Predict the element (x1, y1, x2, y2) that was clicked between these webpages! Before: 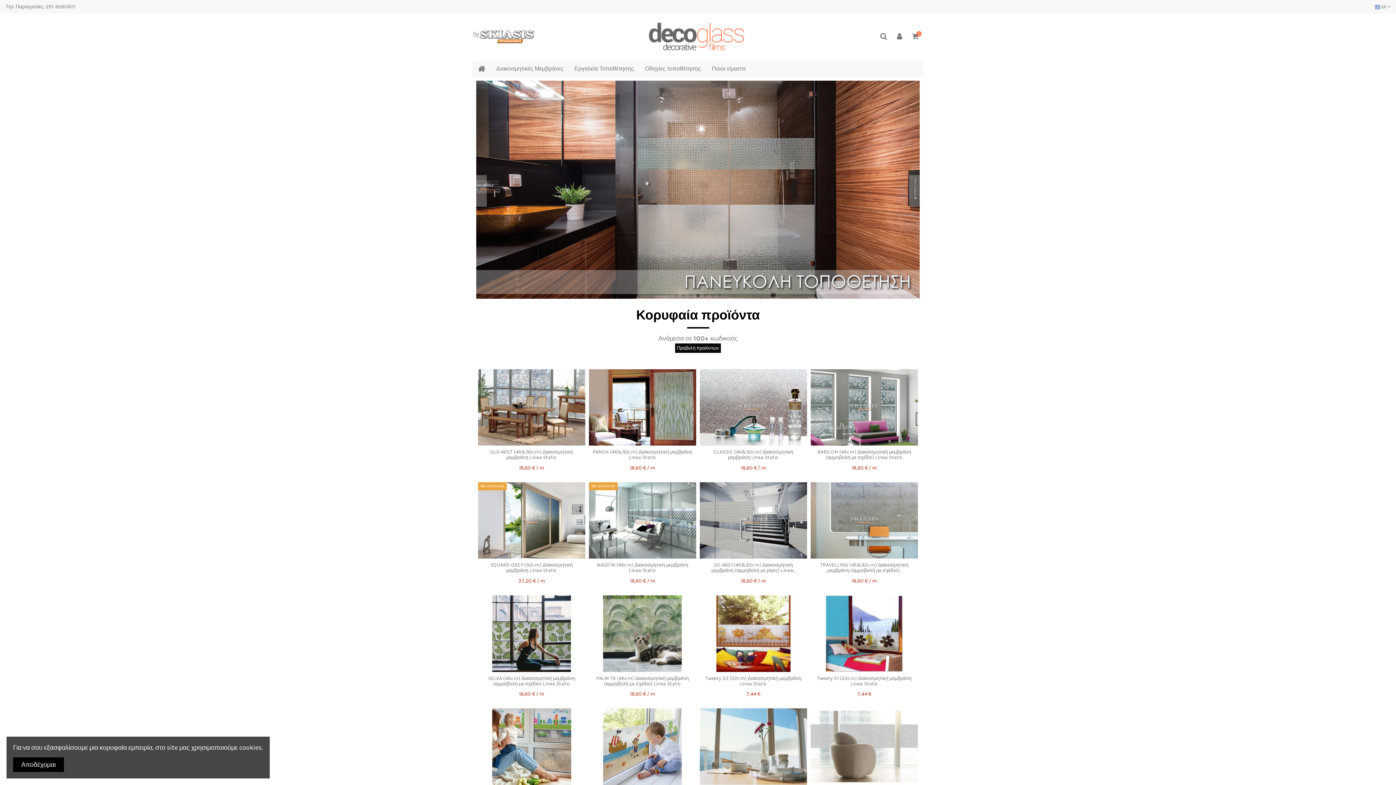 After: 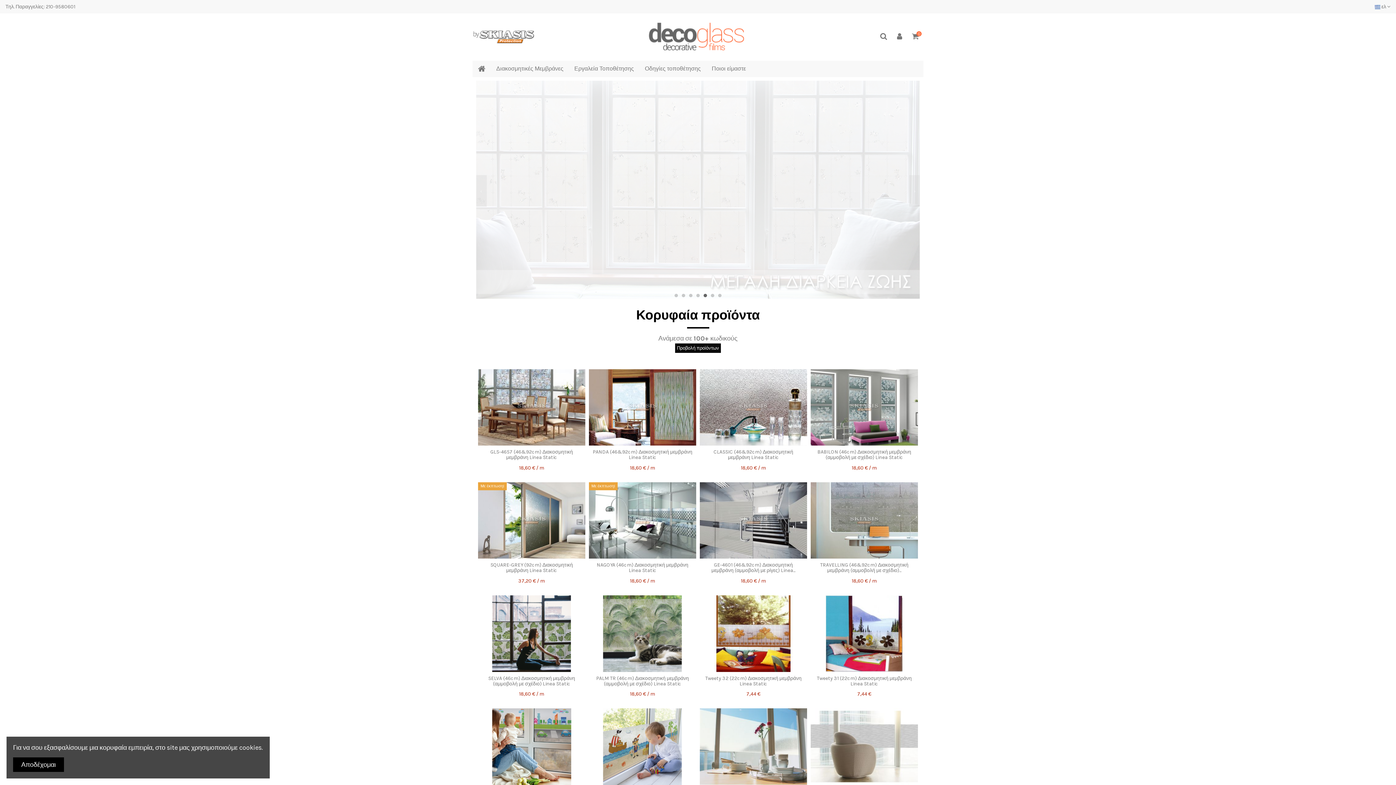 Action: bbox: (675, 343, 721, 352) label: Προβολή προϊόντων